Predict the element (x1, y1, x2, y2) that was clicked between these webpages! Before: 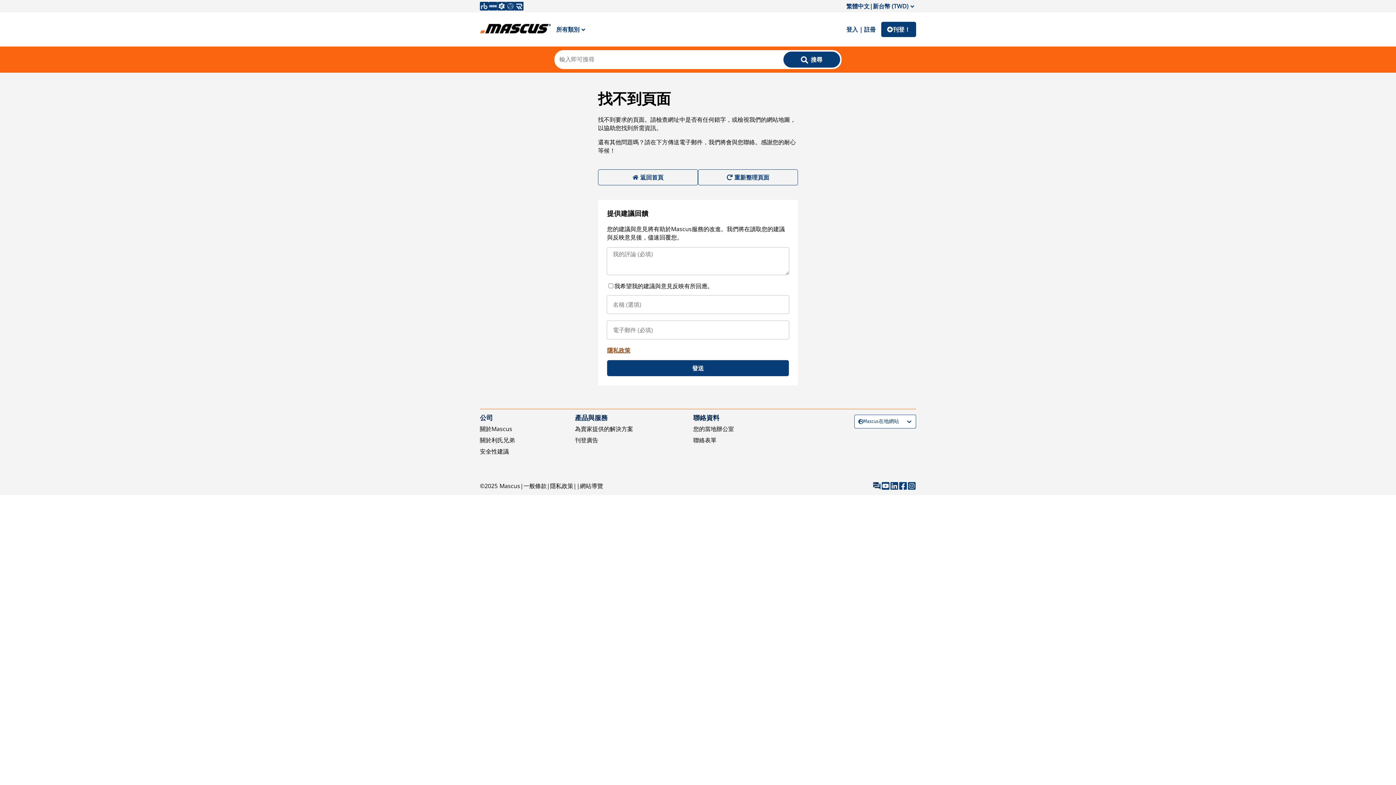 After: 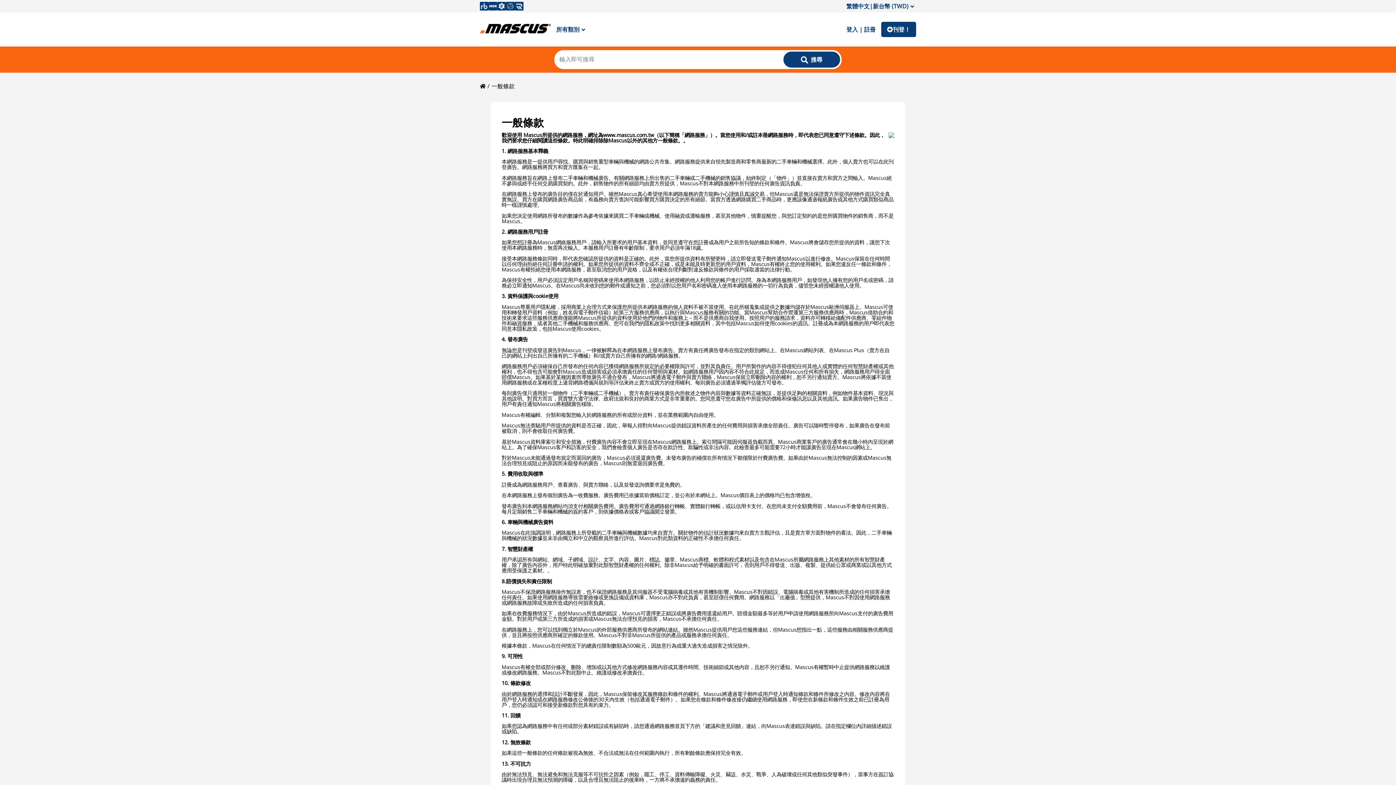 Action: bbox: (523, 482, 546, 490) label: 一般條款